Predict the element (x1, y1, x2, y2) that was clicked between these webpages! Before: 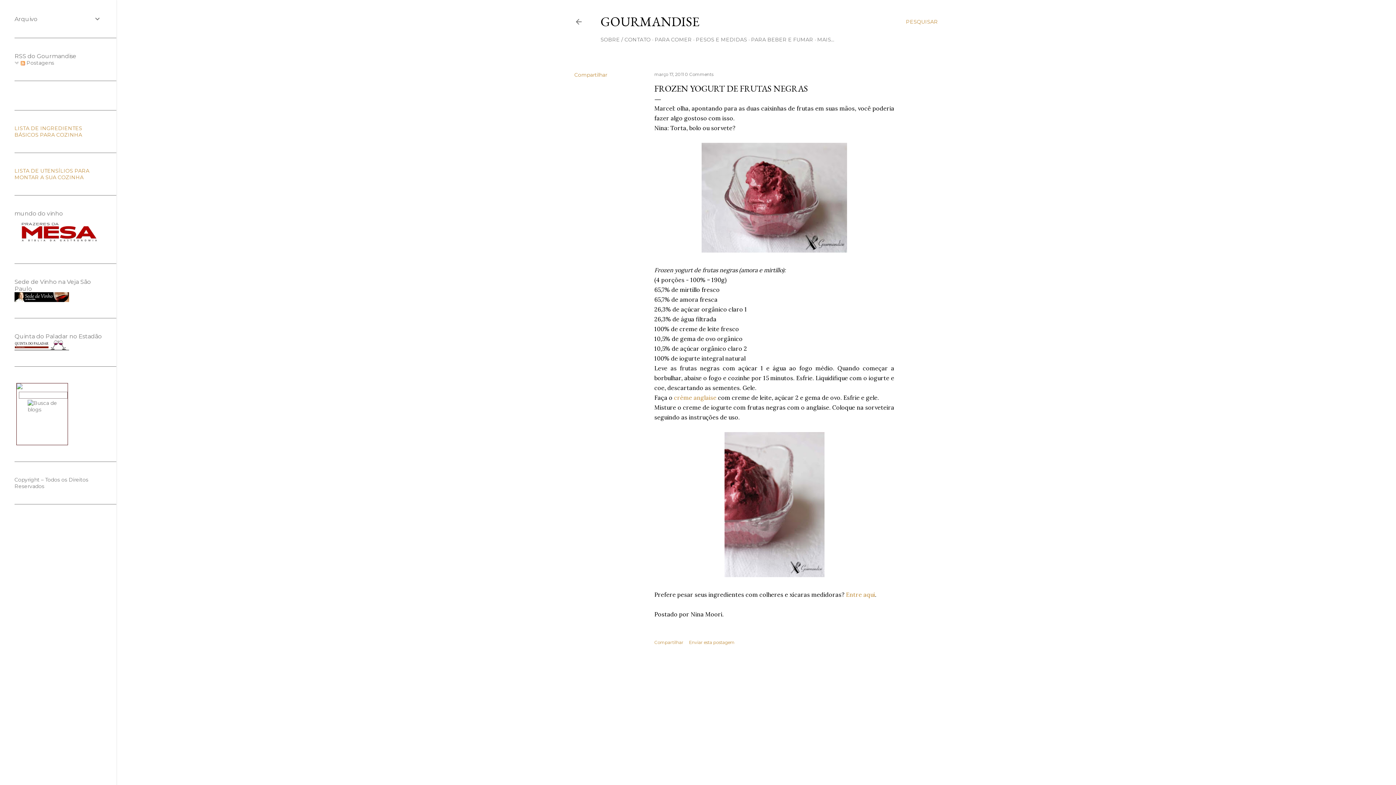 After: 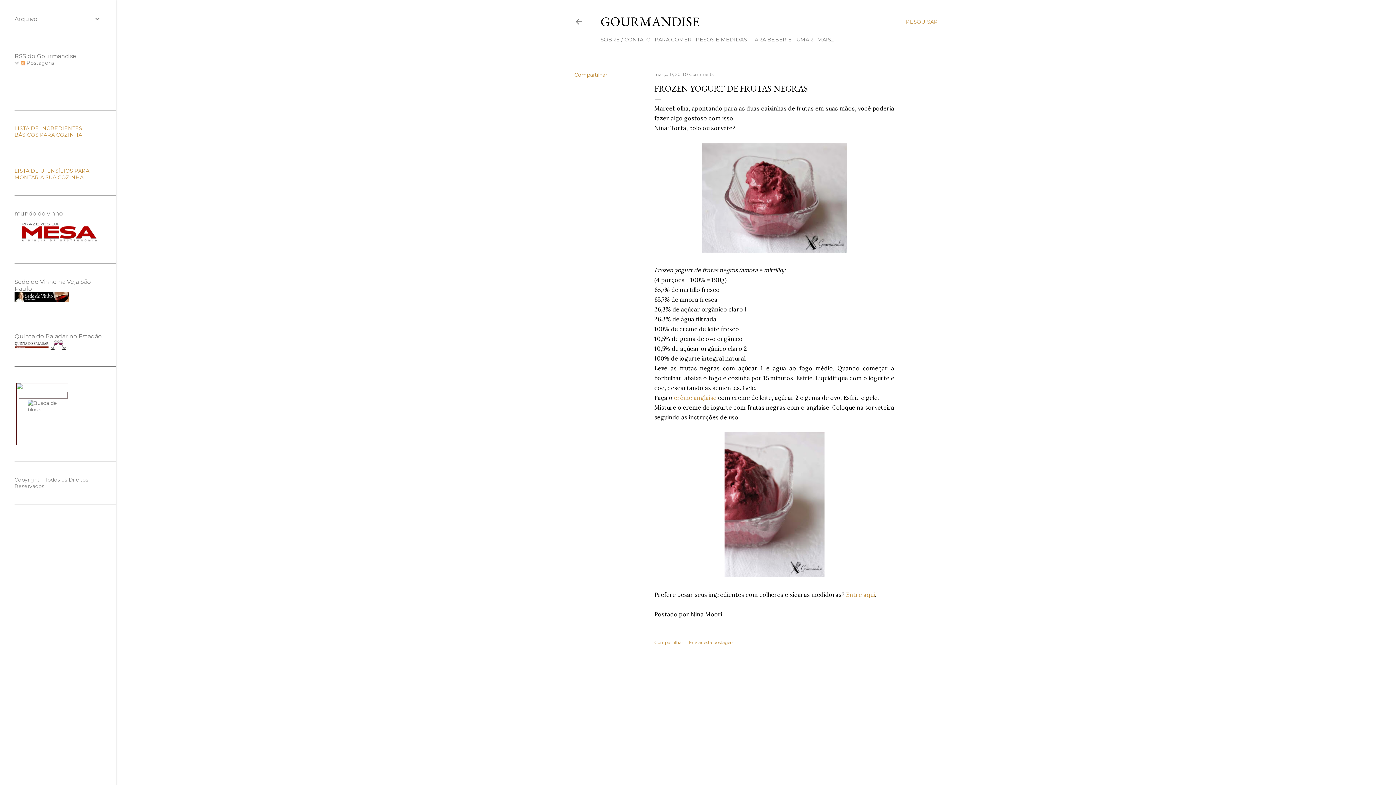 Action: bbox: (16, 384, 22, 390)